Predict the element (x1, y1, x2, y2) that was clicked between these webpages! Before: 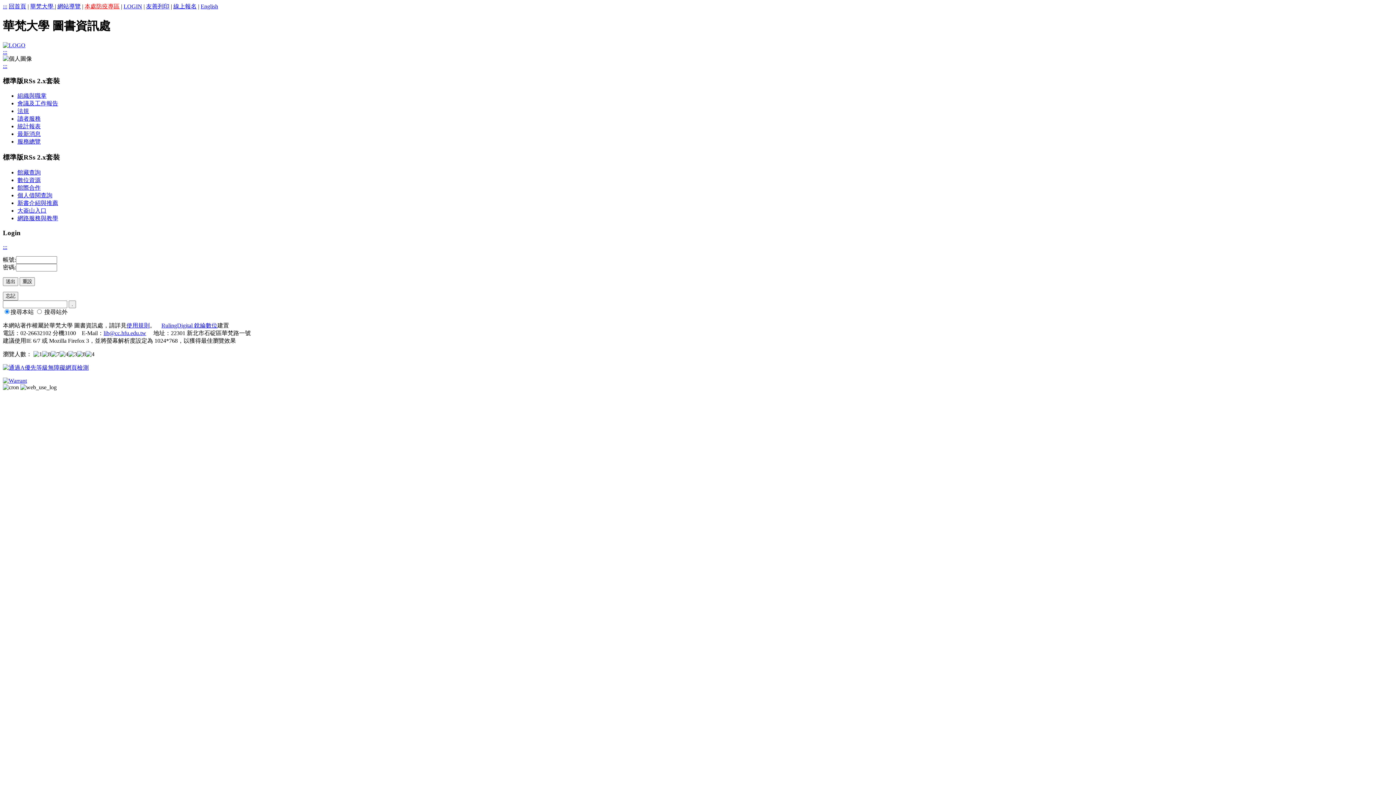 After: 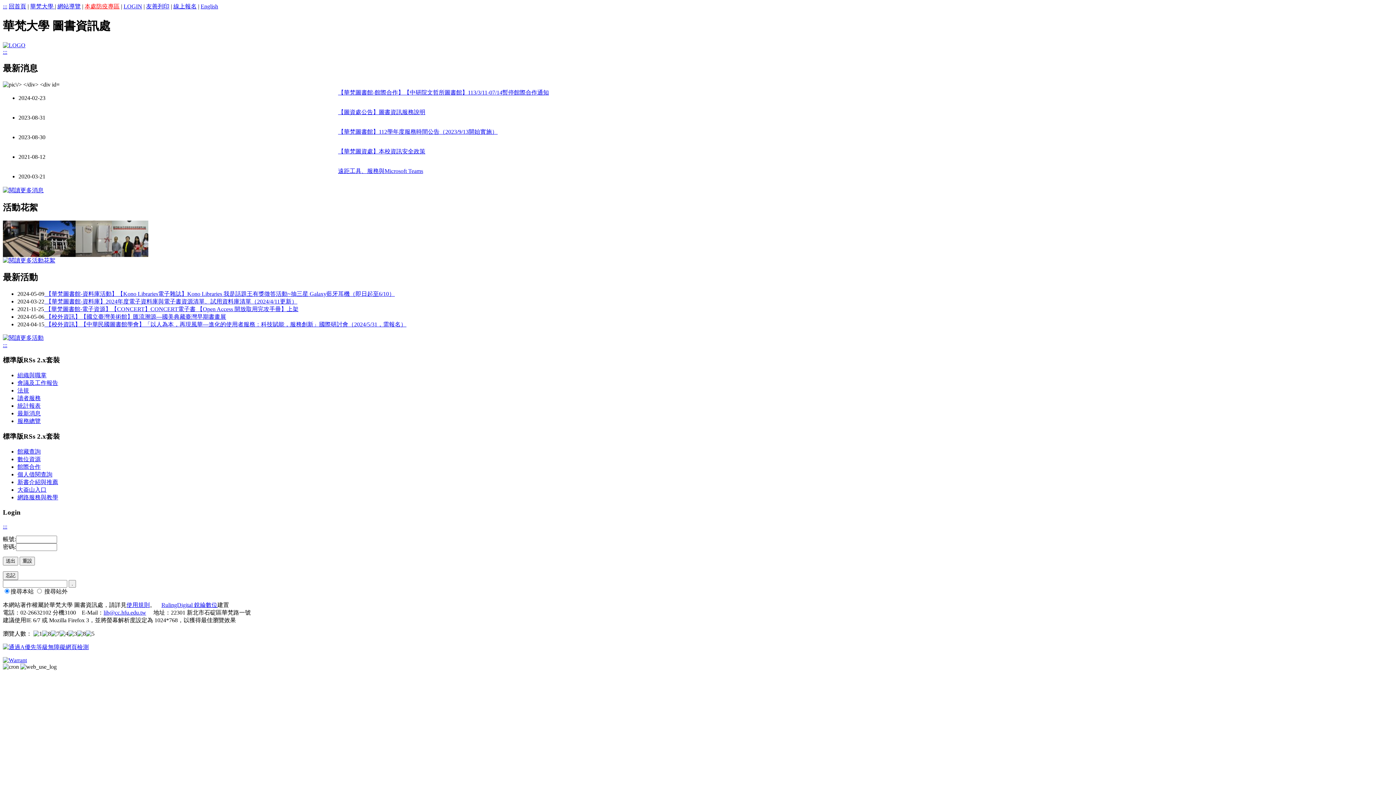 Action: bbox: (2, 42, 25, 48)